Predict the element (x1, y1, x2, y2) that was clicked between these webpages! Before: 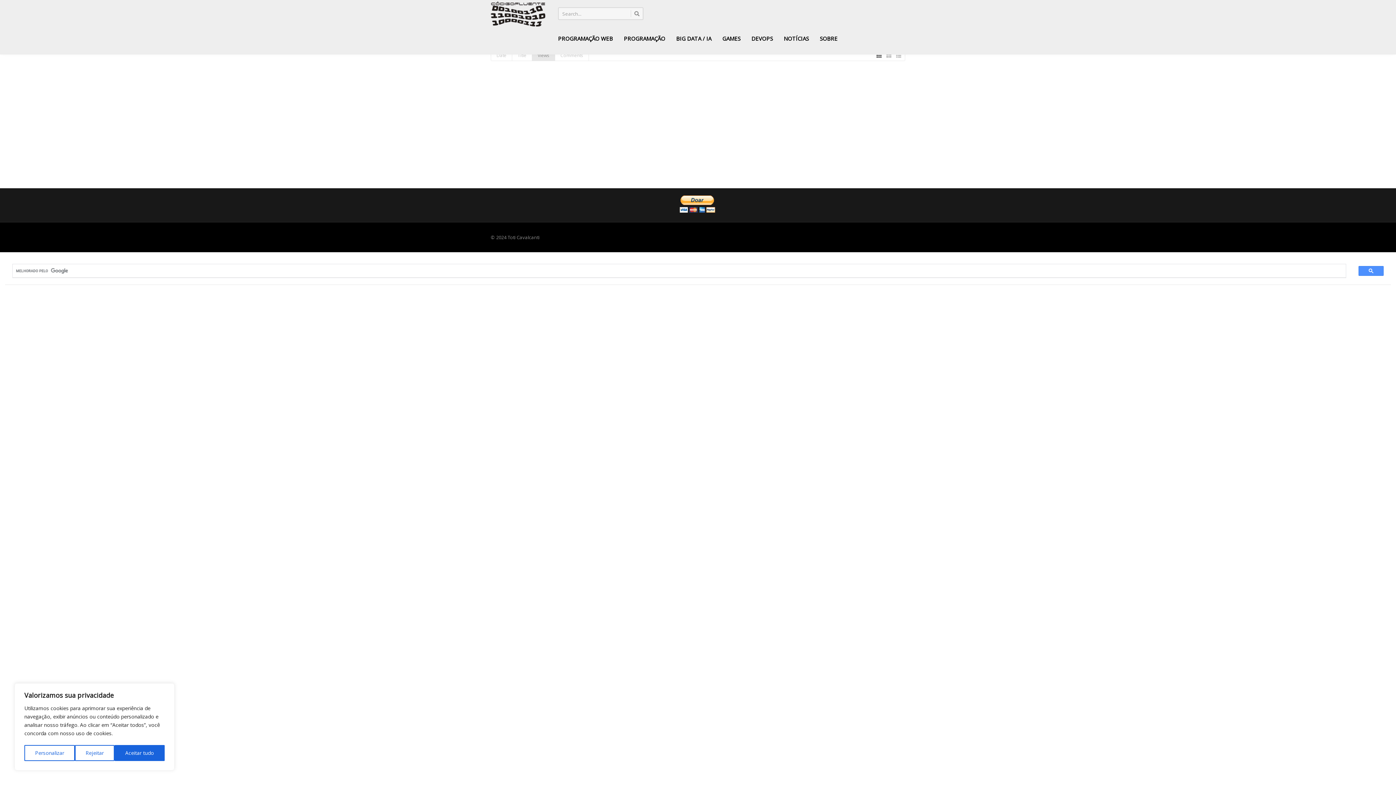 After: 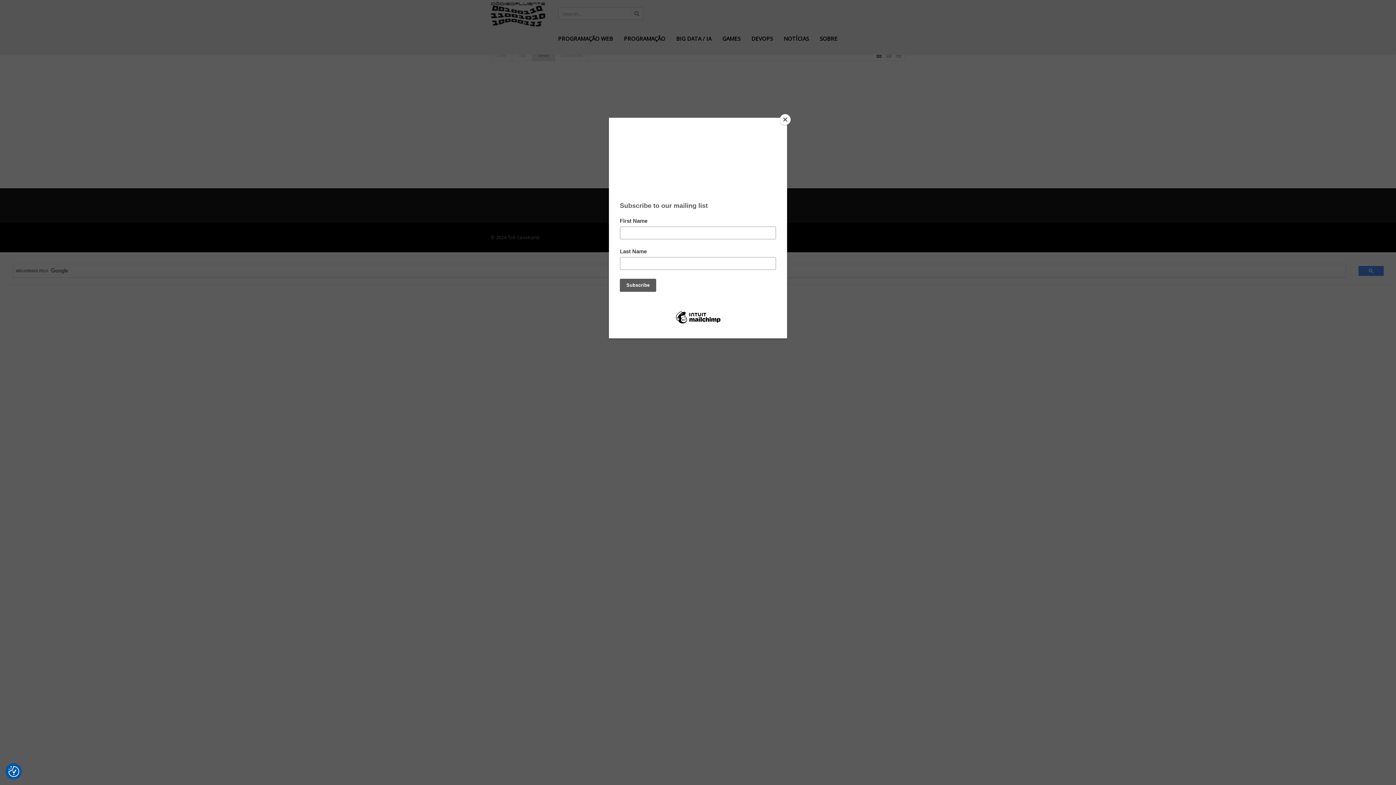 Action: bbox: (74, 745, 114, 761) label: Rejeitar